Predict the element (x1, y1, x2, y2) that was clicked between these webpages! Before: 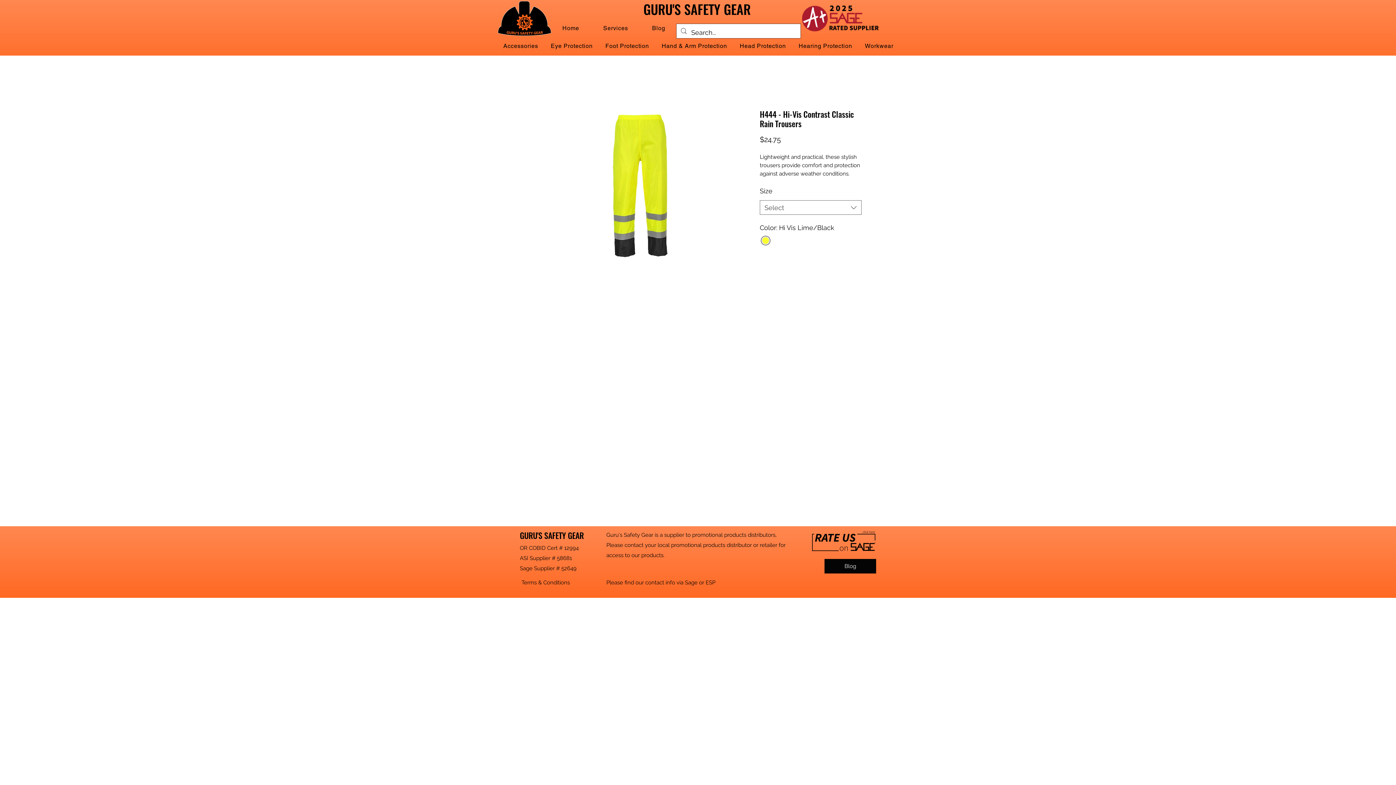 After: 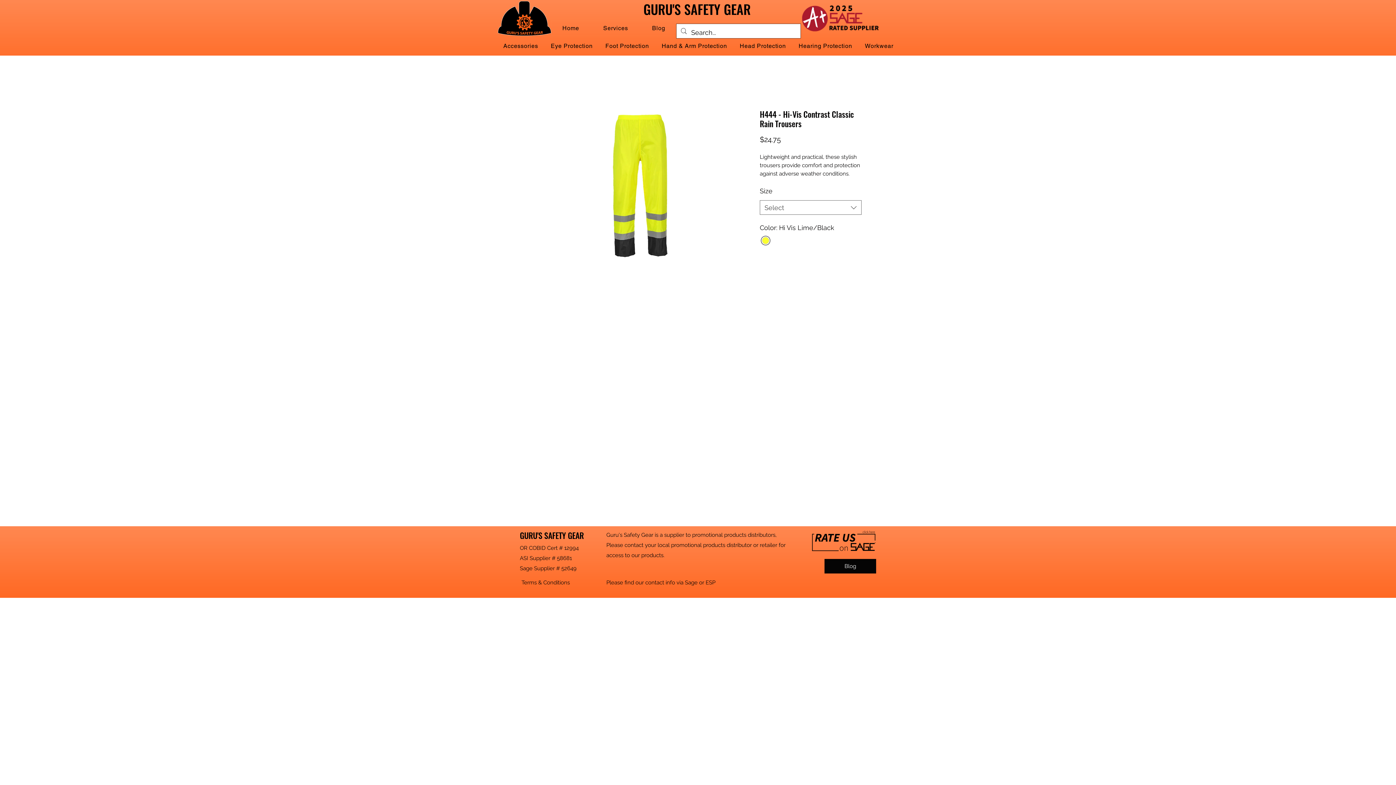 Action: bbox: (860, 38, 898, 53) label: Workwear